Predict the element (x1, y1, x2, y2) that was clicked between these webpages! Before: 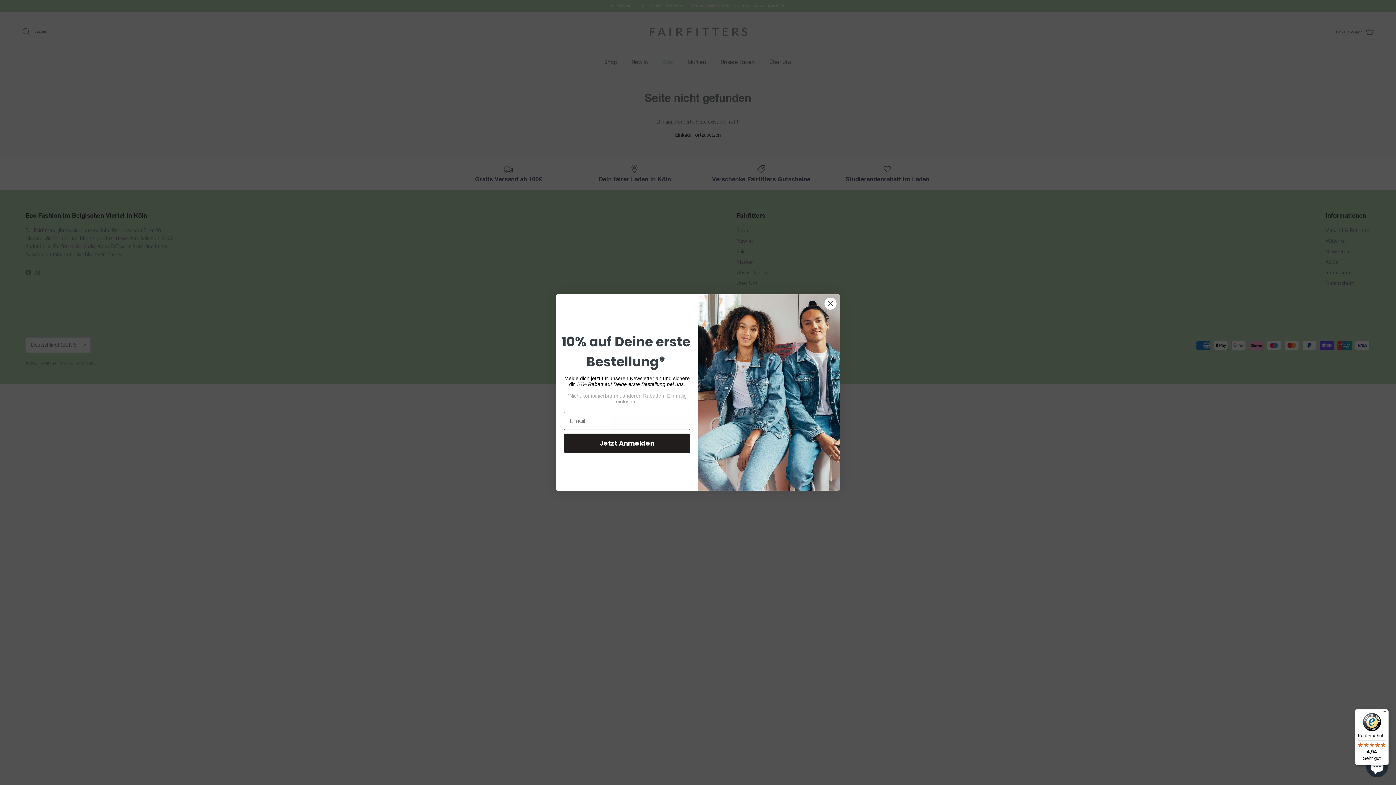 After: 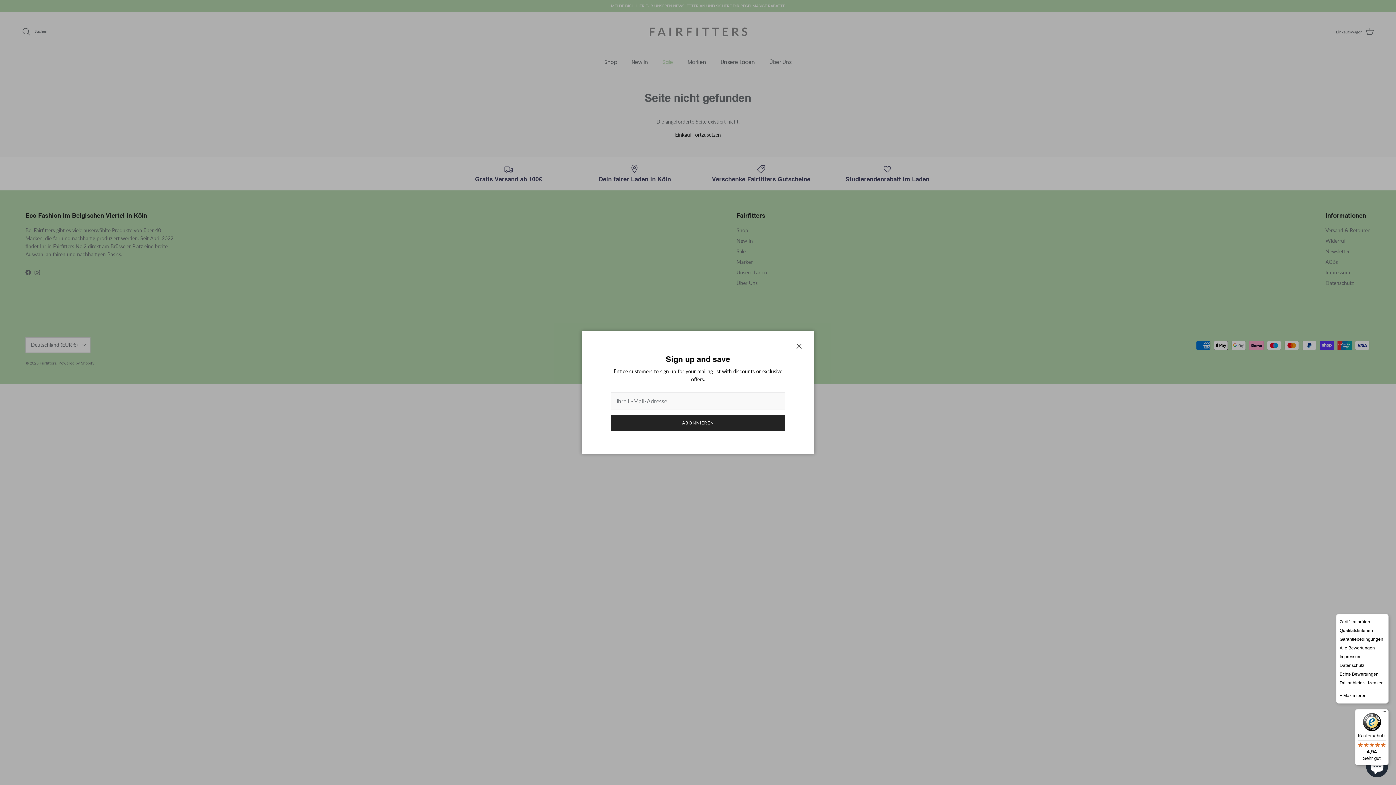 Action: bbox: (1380, 709, 1389, 718) label: Menü